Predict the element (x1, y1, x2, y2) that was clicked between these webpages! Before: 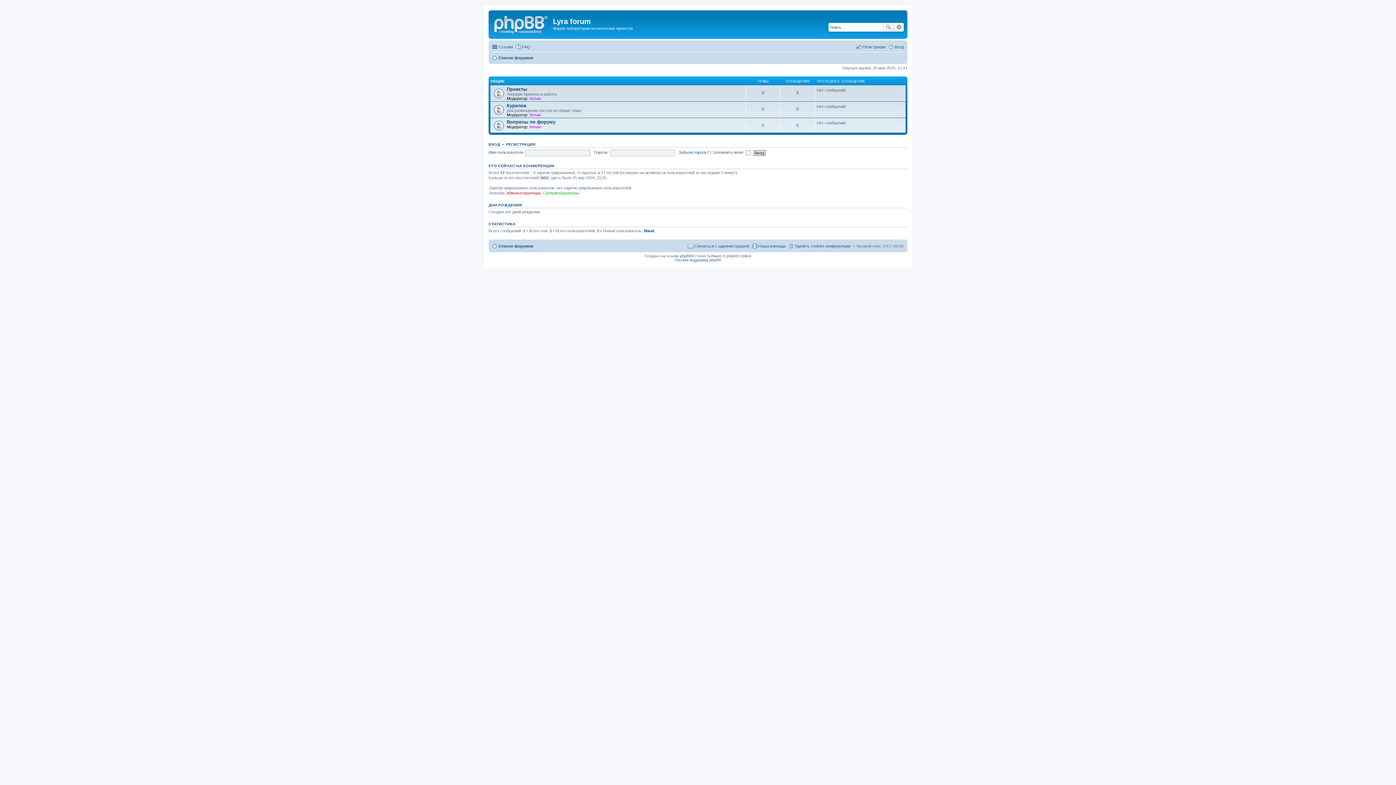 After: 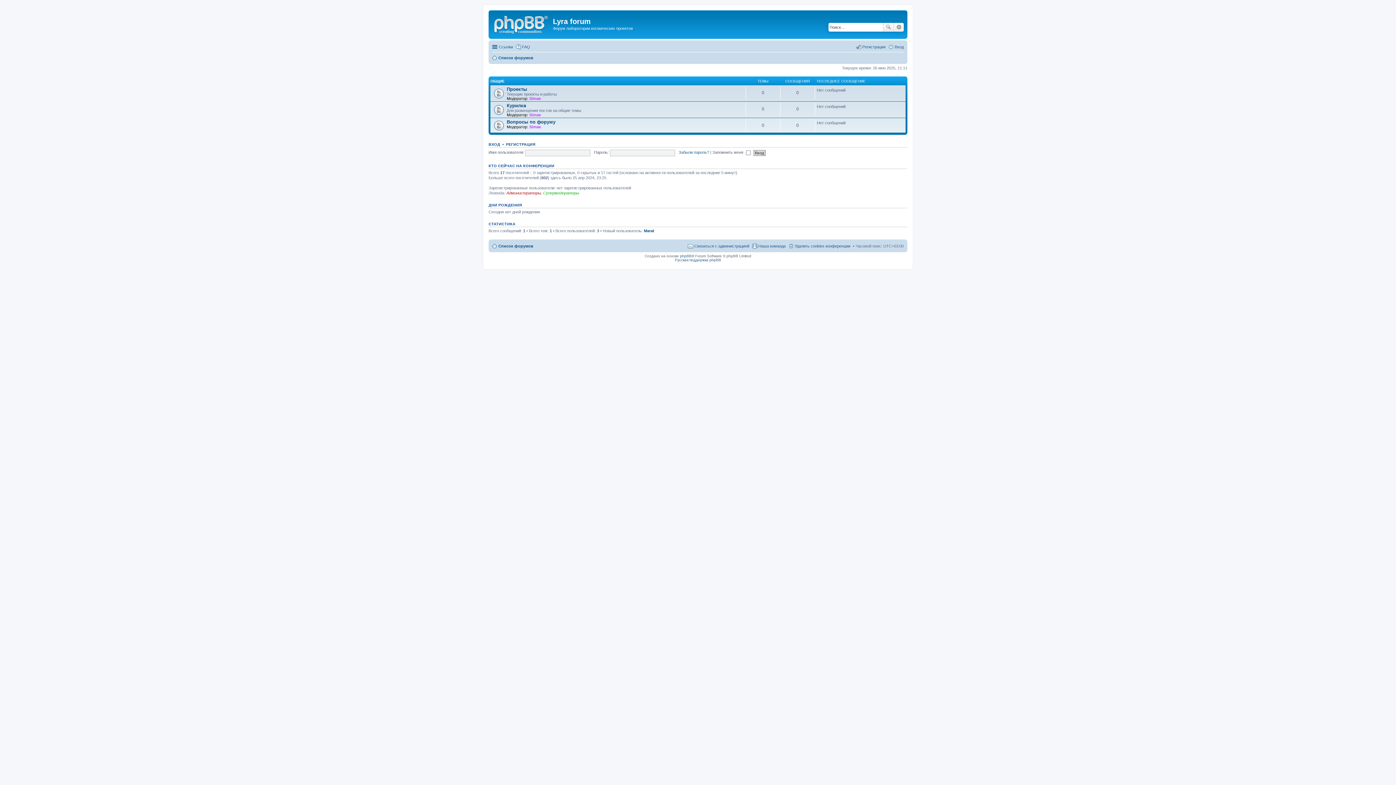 Action: bbox: (490, 12, 553, 35)